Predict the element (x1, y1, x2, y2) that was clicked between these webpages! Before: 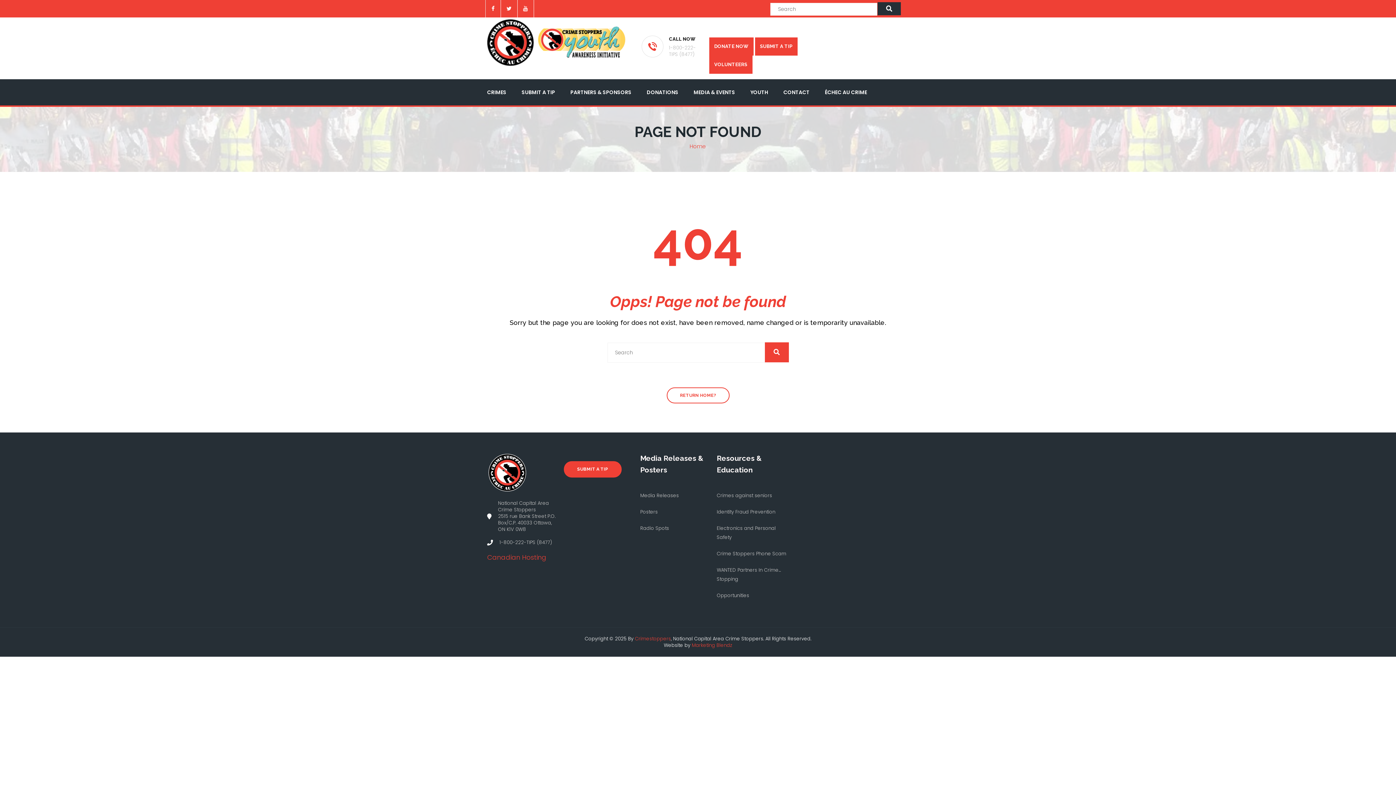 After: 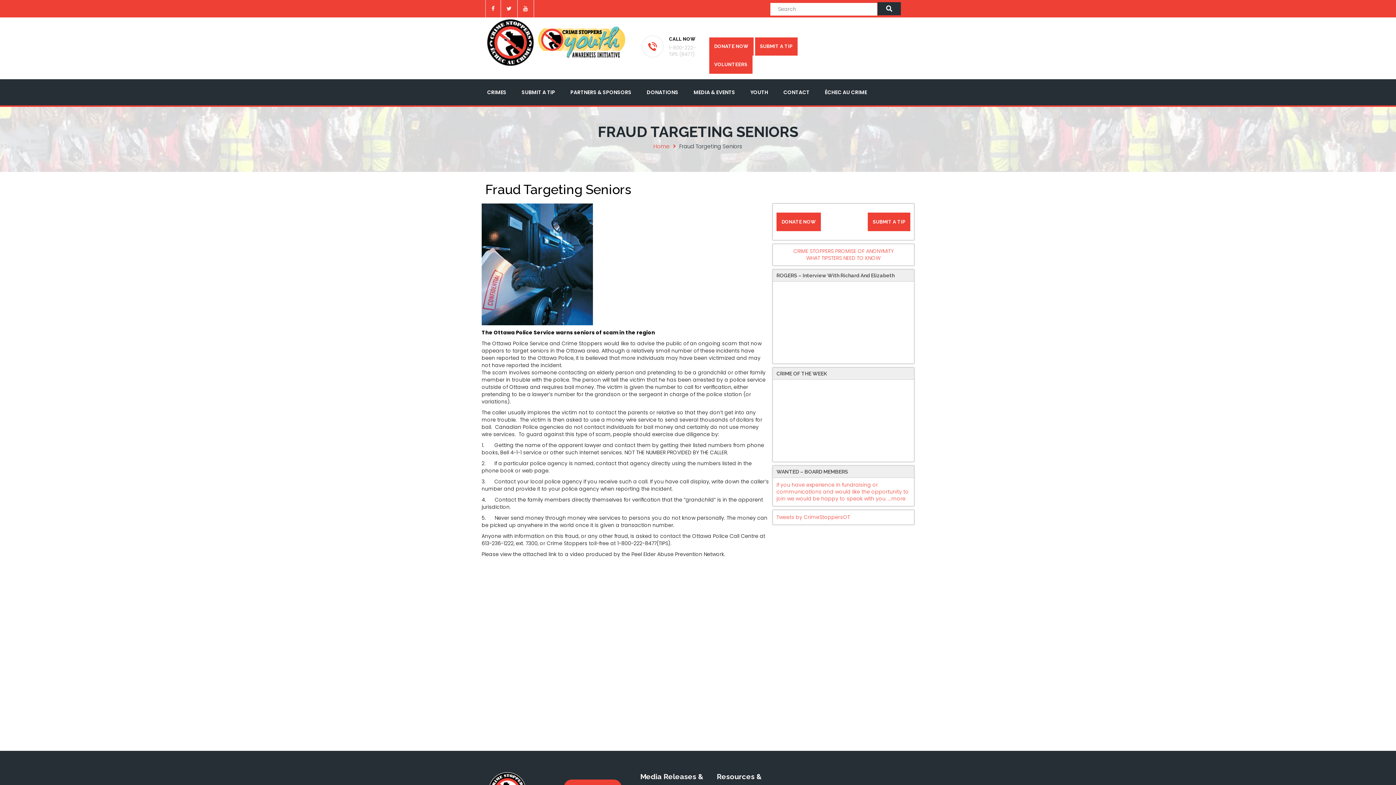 Action: label: Crimes against seniors bbox: (717, 491, 789, 500)